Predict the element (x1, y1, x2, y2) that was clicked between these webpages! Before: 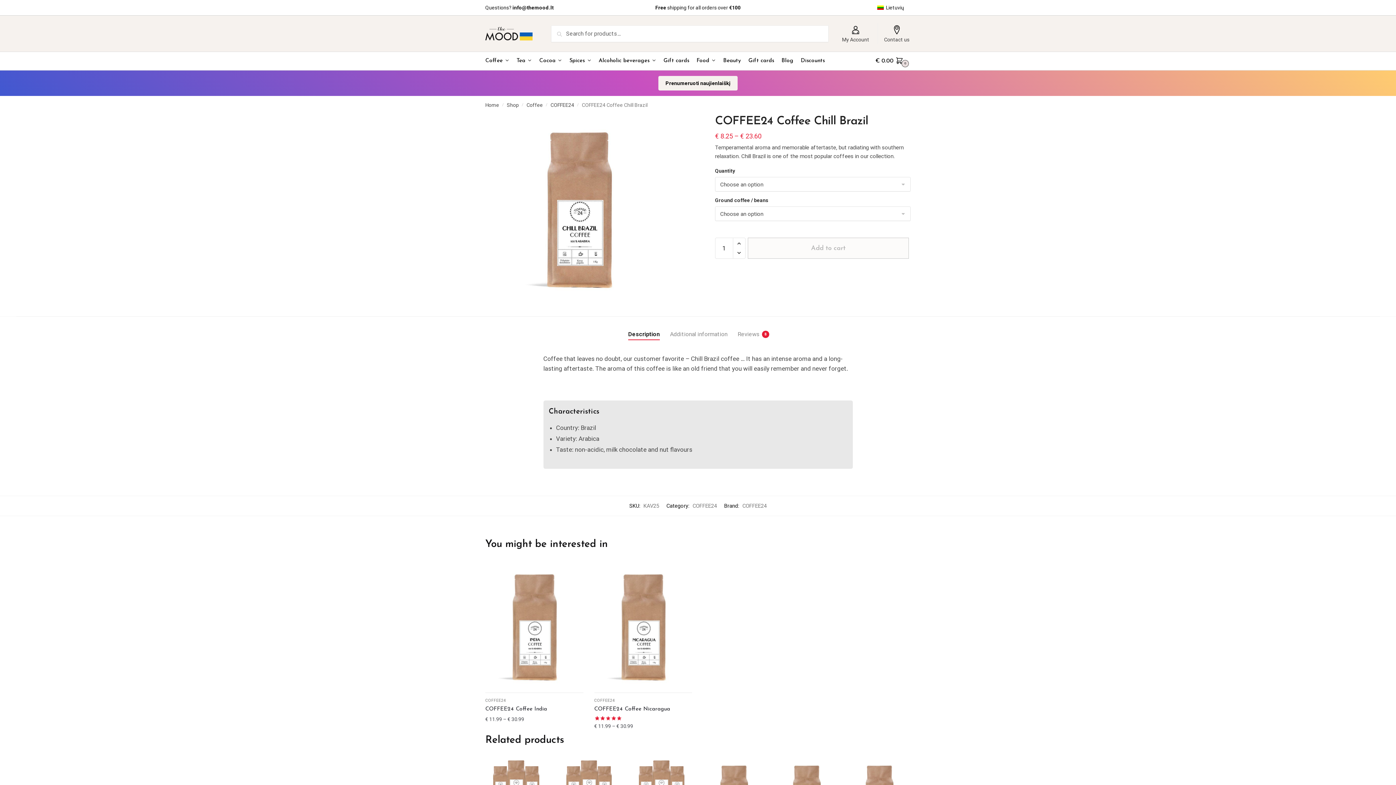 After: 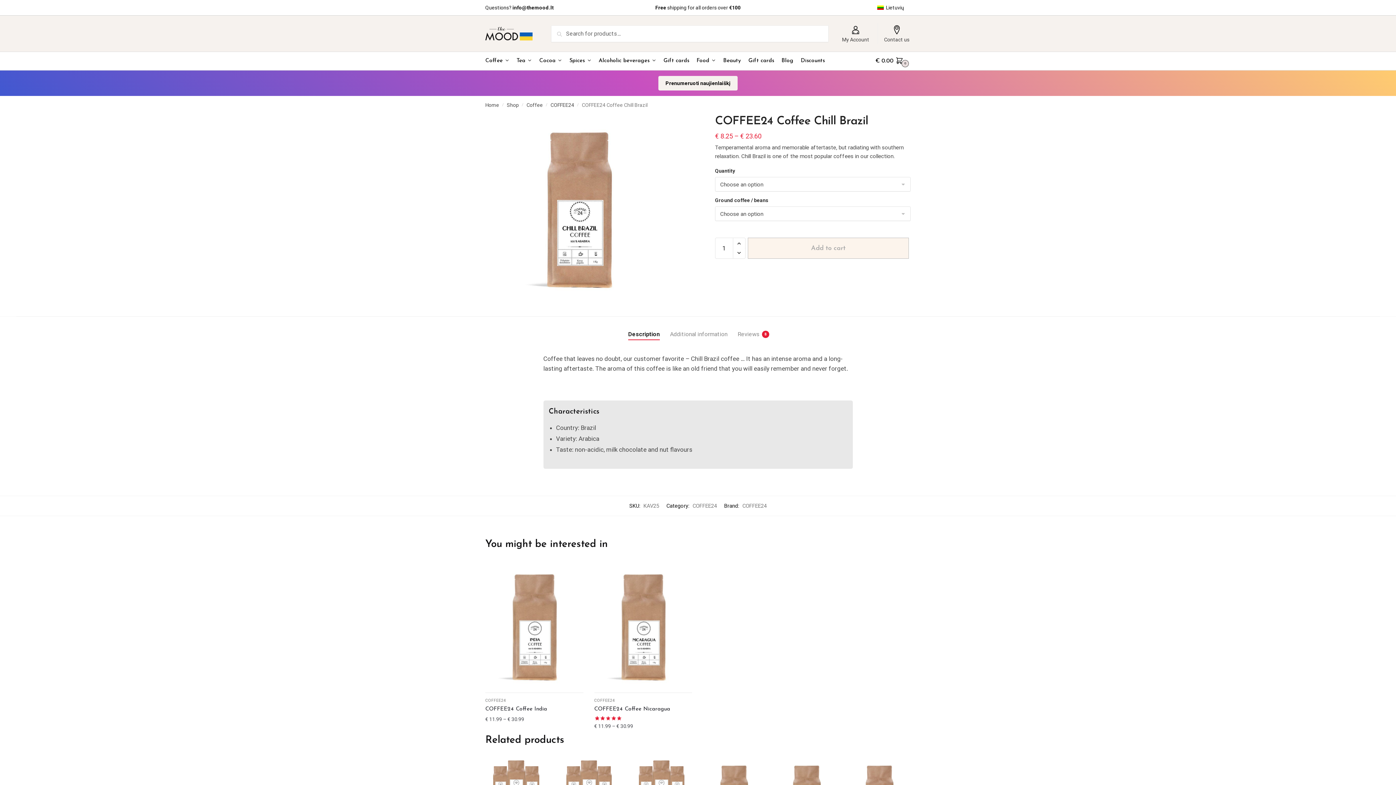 Action: bbox: (747, 237, 909, 258) label: Add to cart